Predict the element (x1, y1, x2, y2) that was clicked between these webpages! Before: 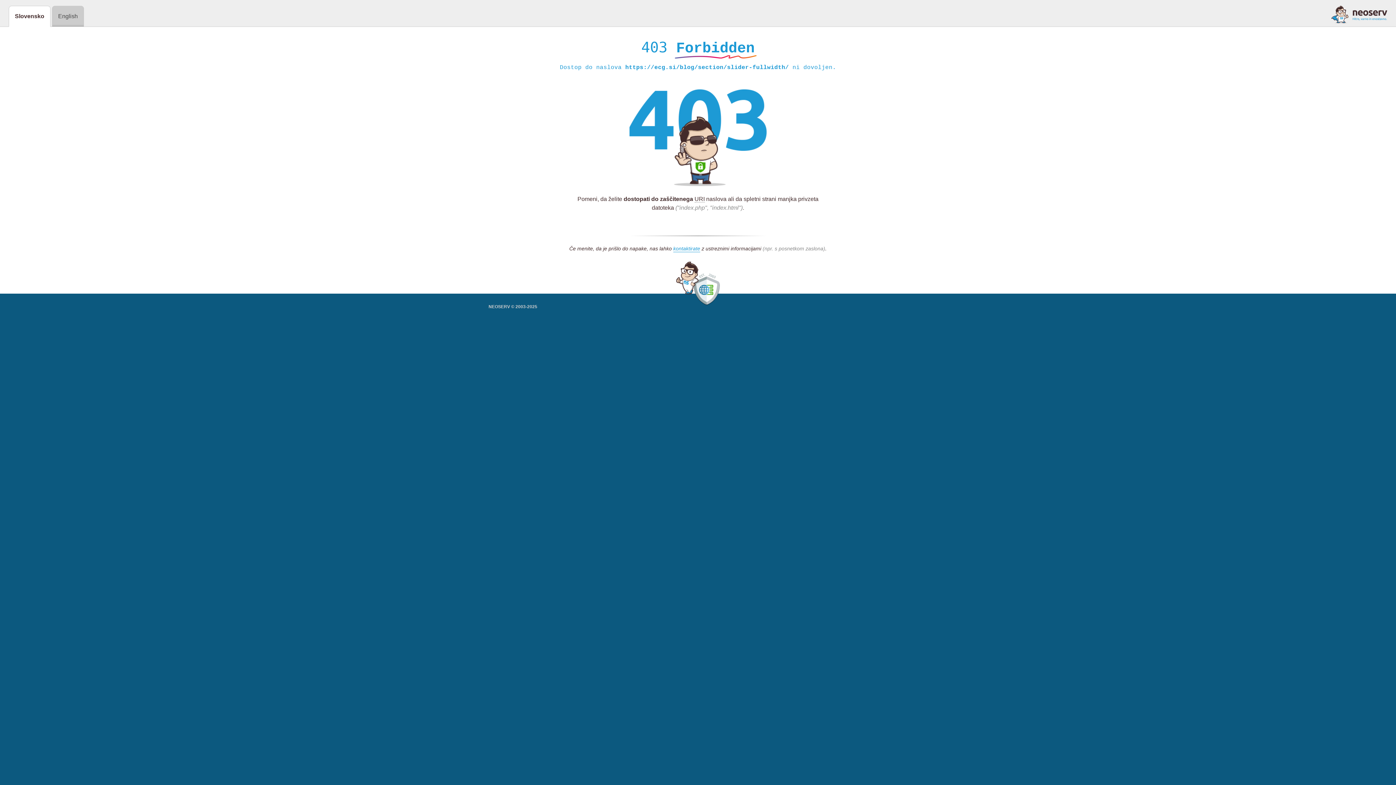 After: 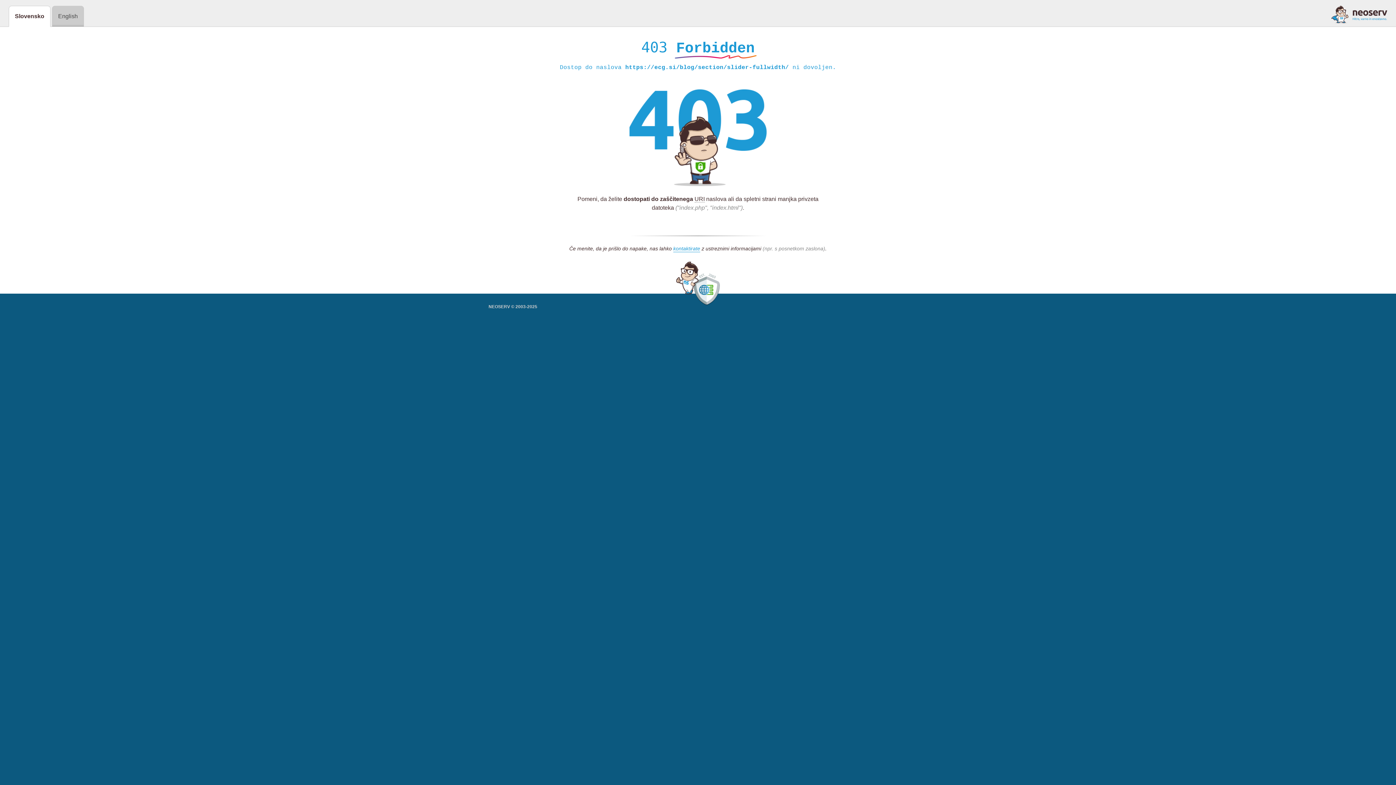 Action: bbox: (1331, 5, 1387, 23)